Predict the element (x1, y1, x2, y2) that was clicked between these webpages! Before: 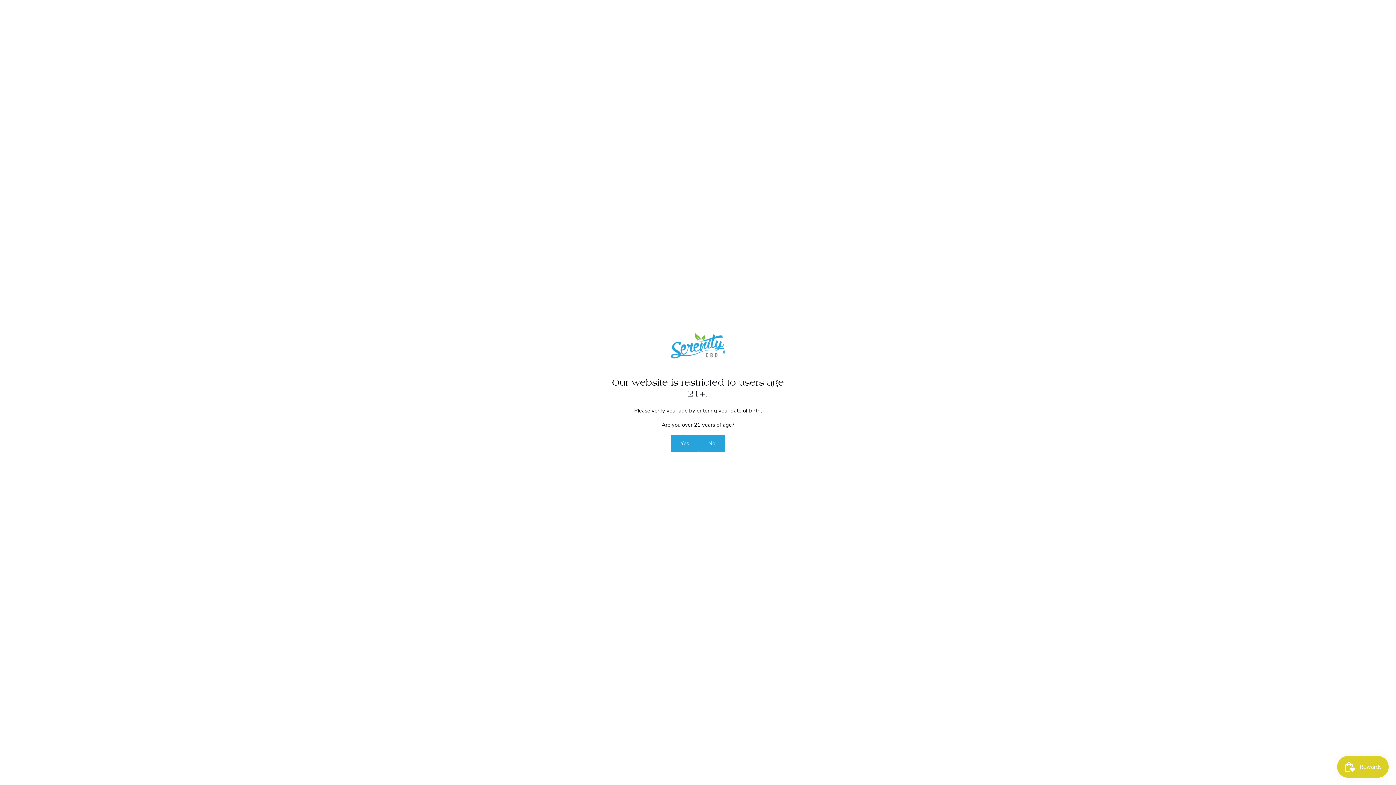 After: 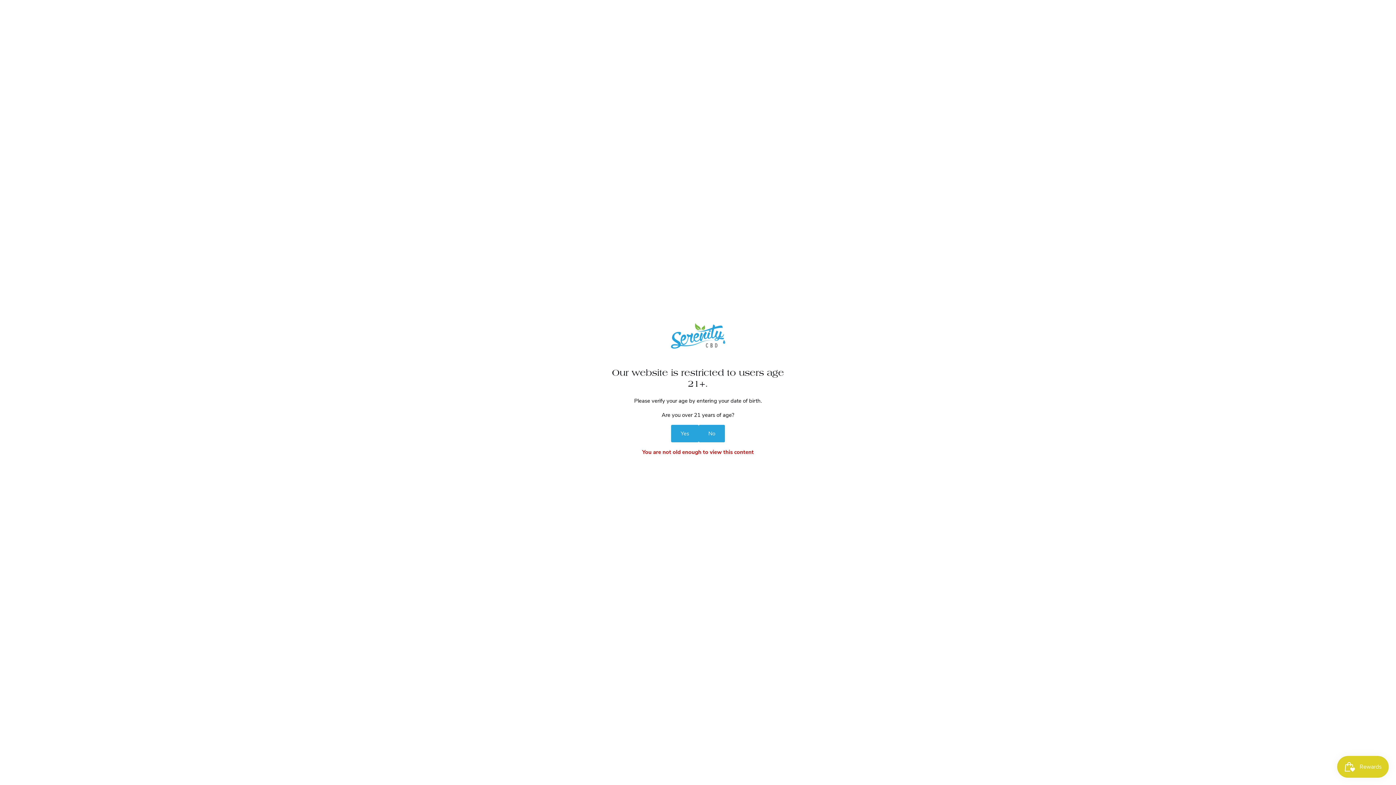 Action: bbox: (698, 434, 725, 452) label: No